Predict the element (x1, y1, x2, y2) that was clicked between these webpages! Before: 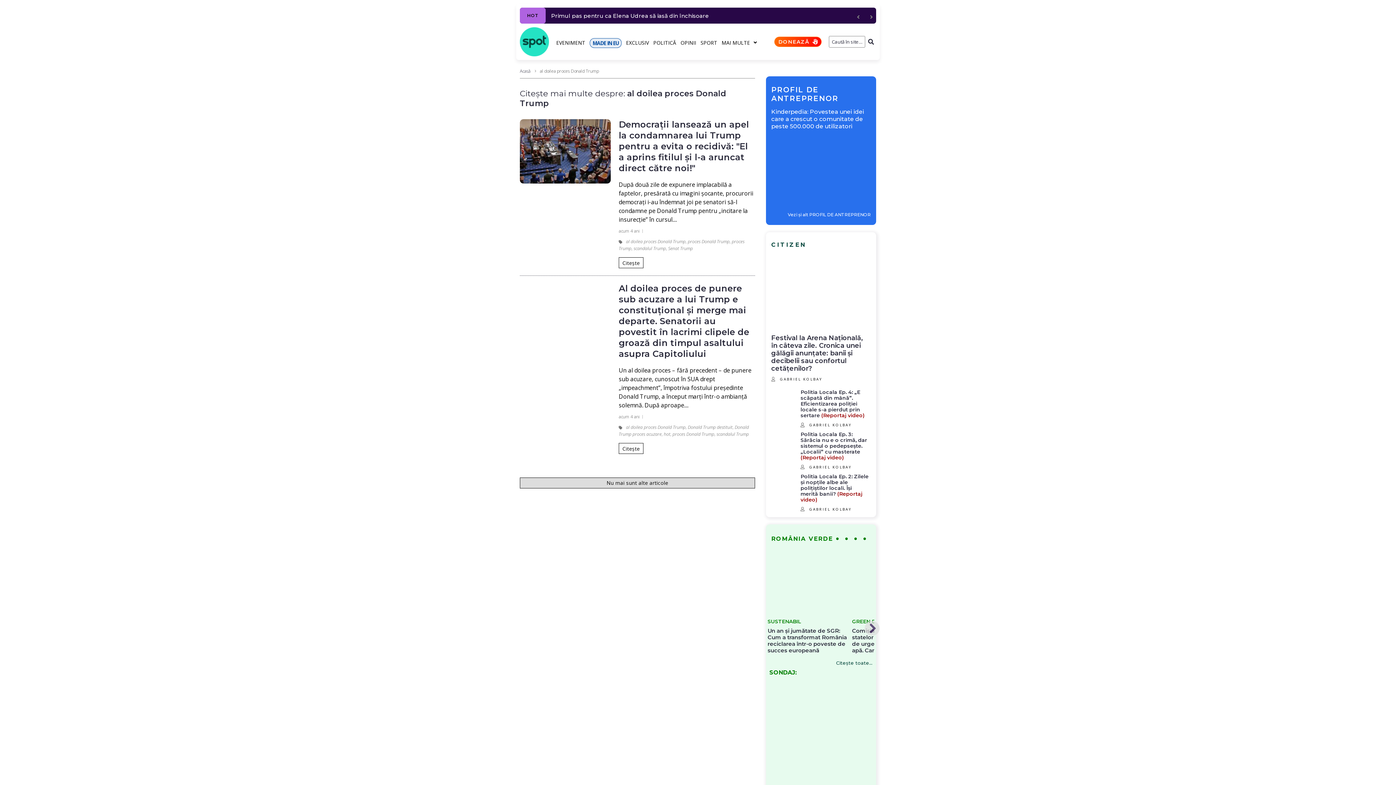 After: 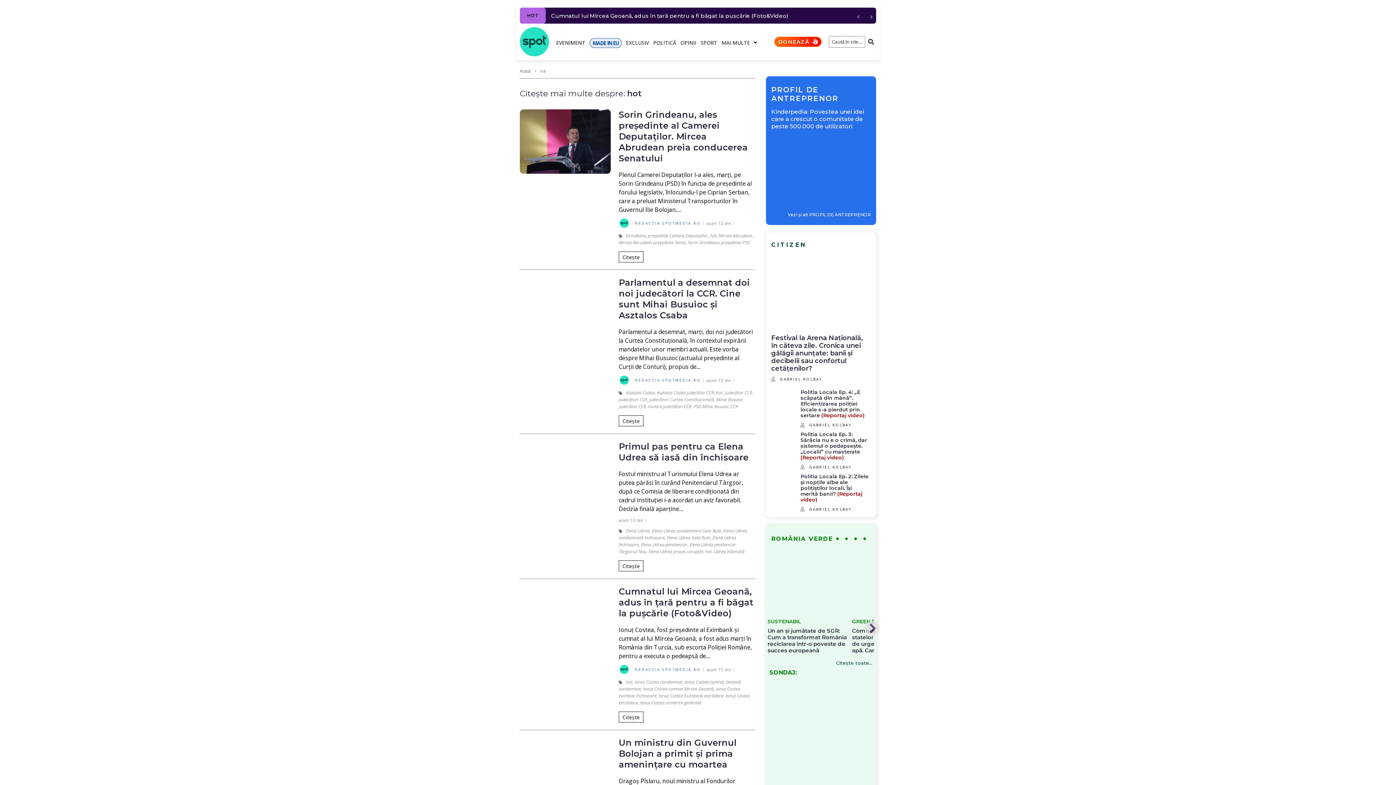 Action: bbox: (664, 431, 670, 437) label: hot